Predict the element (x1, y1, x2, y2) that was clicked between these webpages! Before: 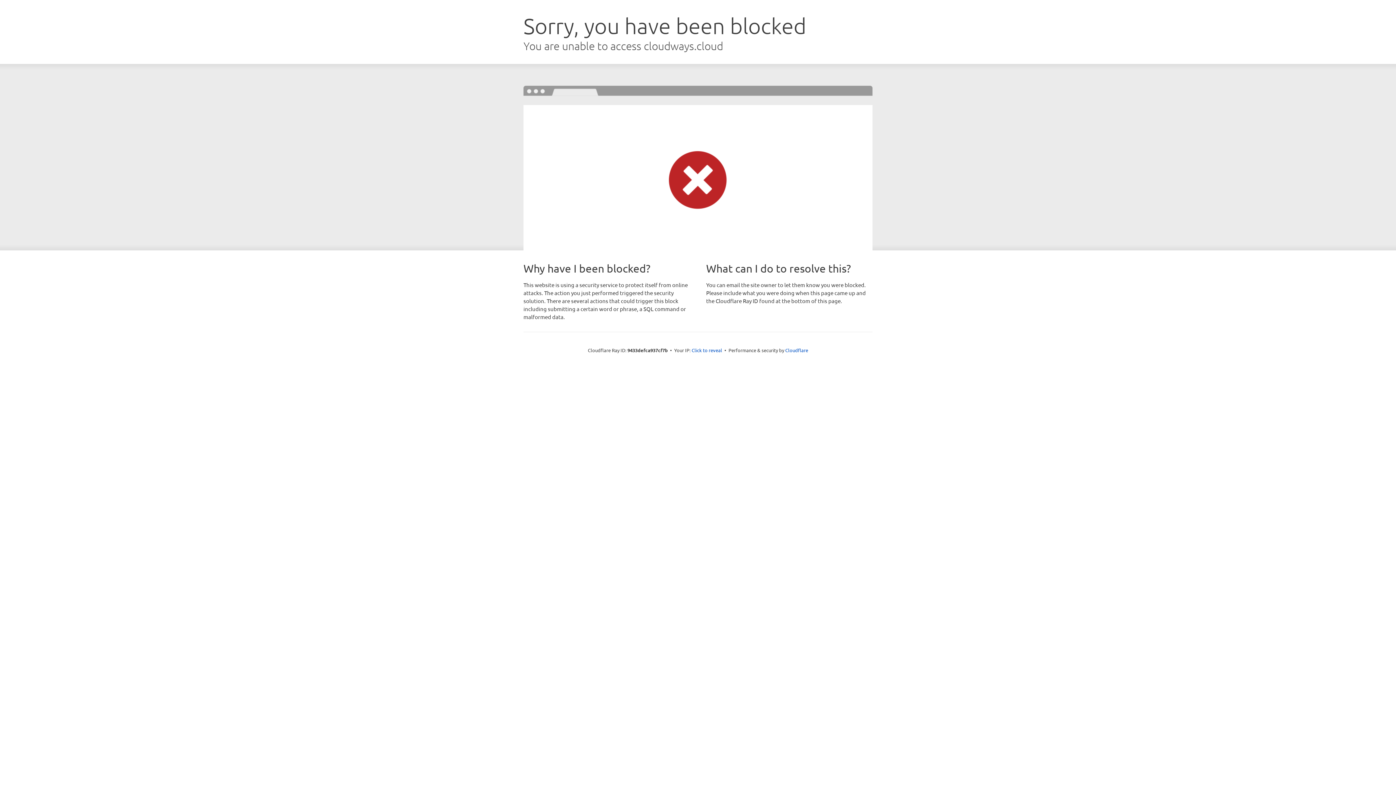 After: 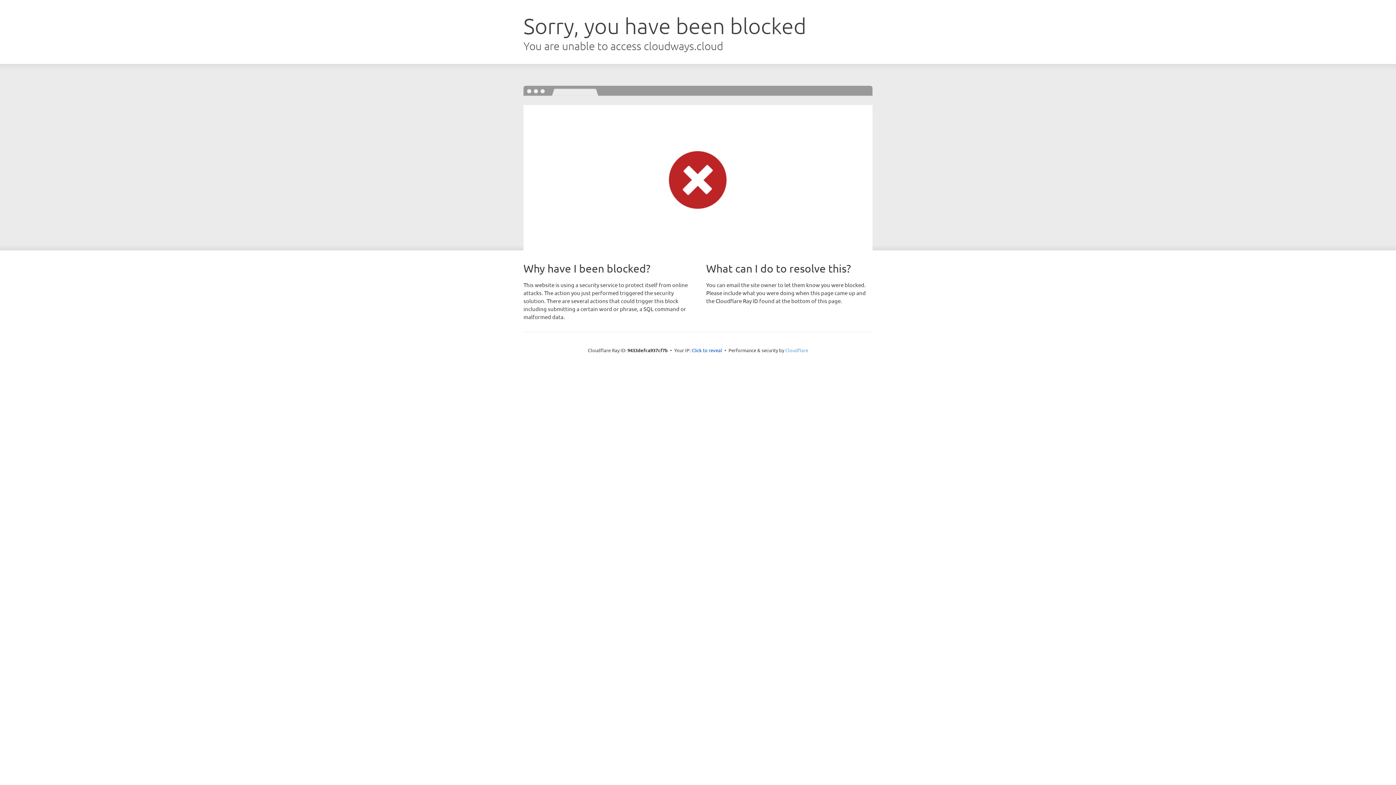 Action: bbox: (785, 347, 808, 353) label: Cloudflare